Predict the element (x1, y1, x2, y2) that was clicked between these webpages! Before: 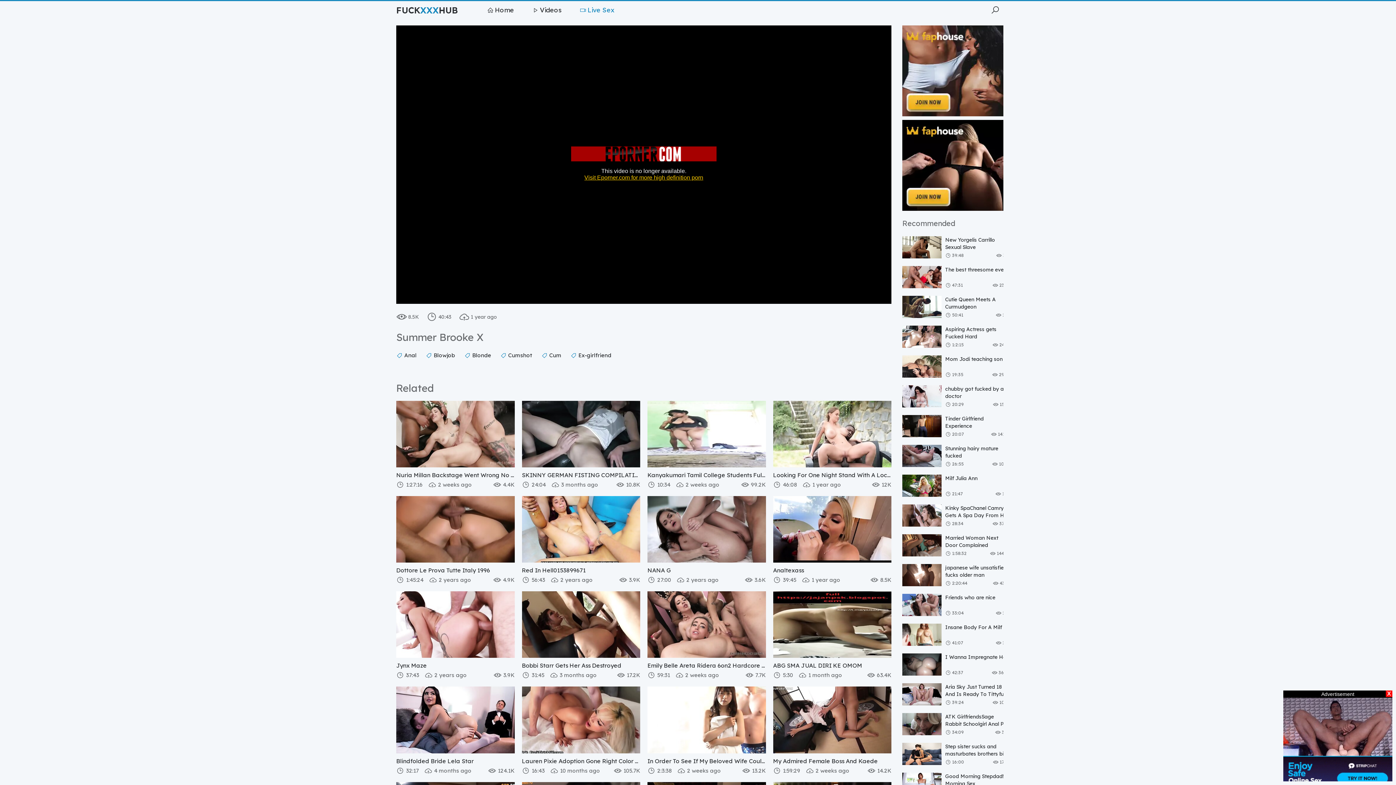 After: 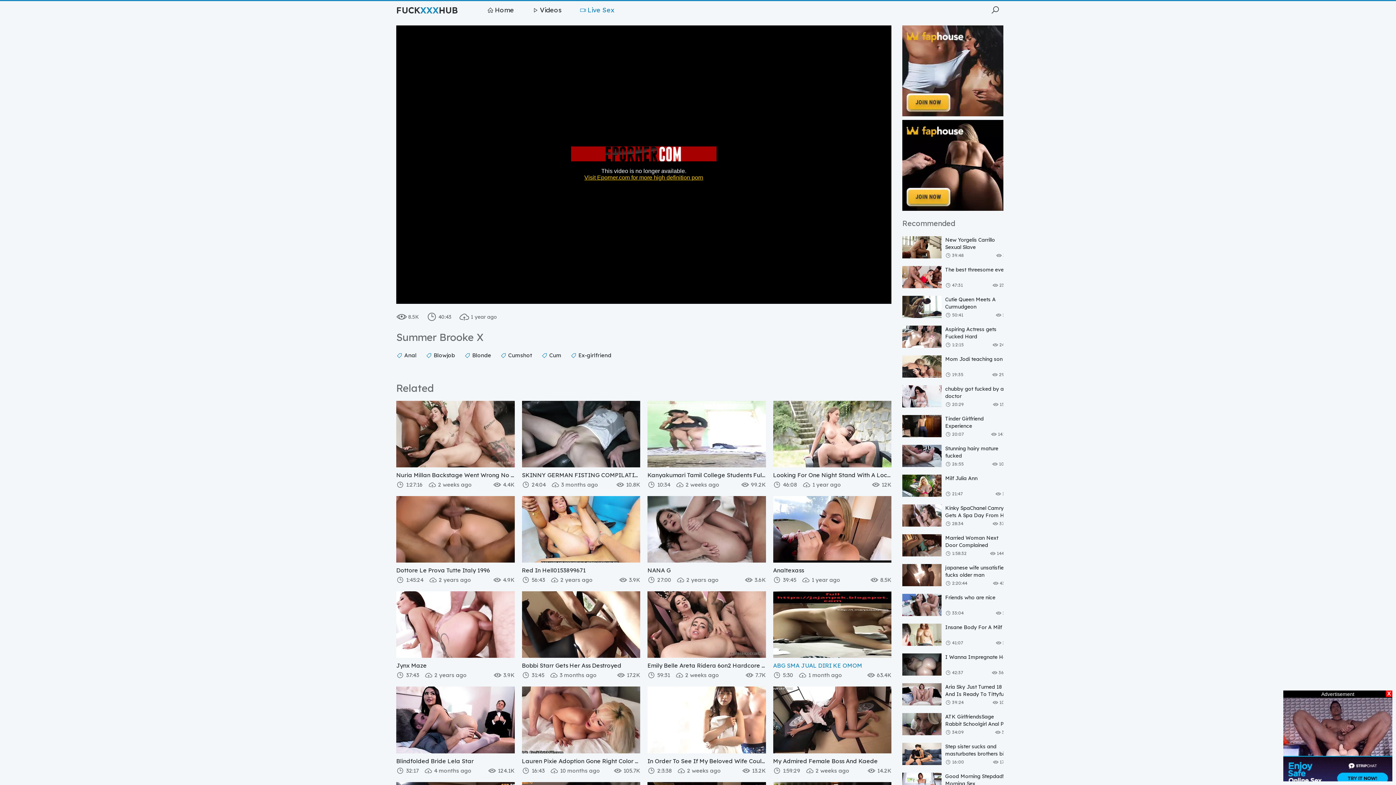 Action: bbox: (773, 591, 891, 669) label: ABG SMA JUAL DIRI KE OMOM